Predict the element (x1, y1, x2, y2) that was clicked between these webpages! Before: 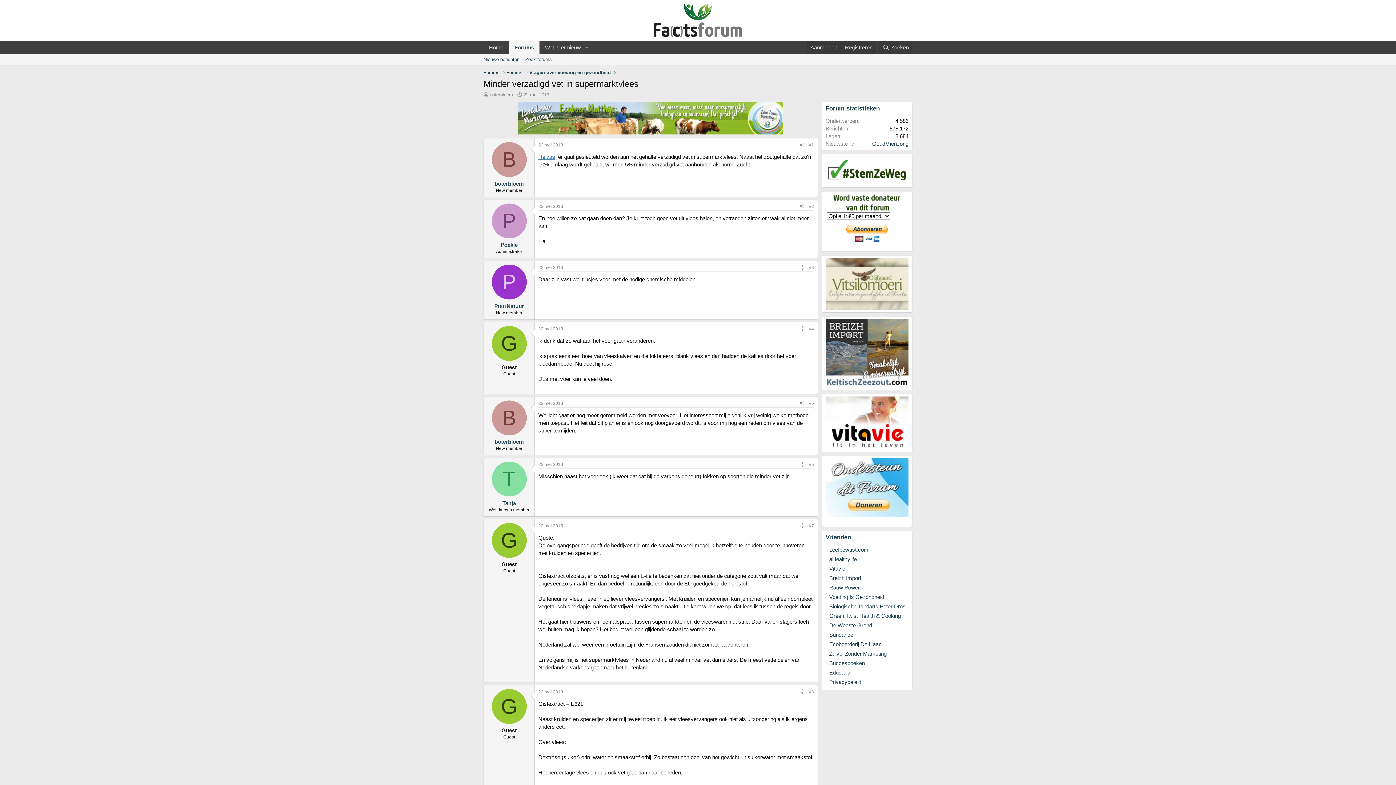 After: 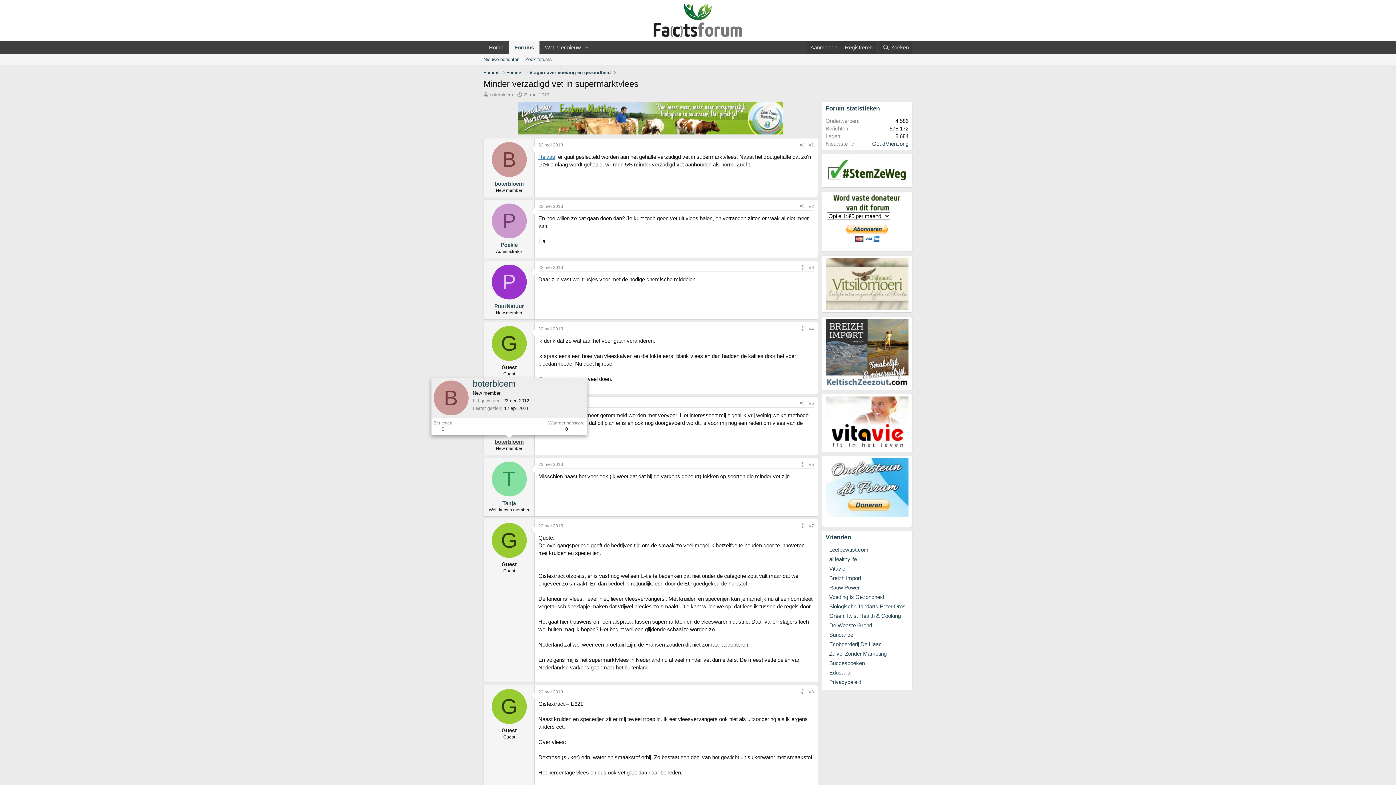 Action: bbox: (494, 438, 523, 445) label: boterbloem